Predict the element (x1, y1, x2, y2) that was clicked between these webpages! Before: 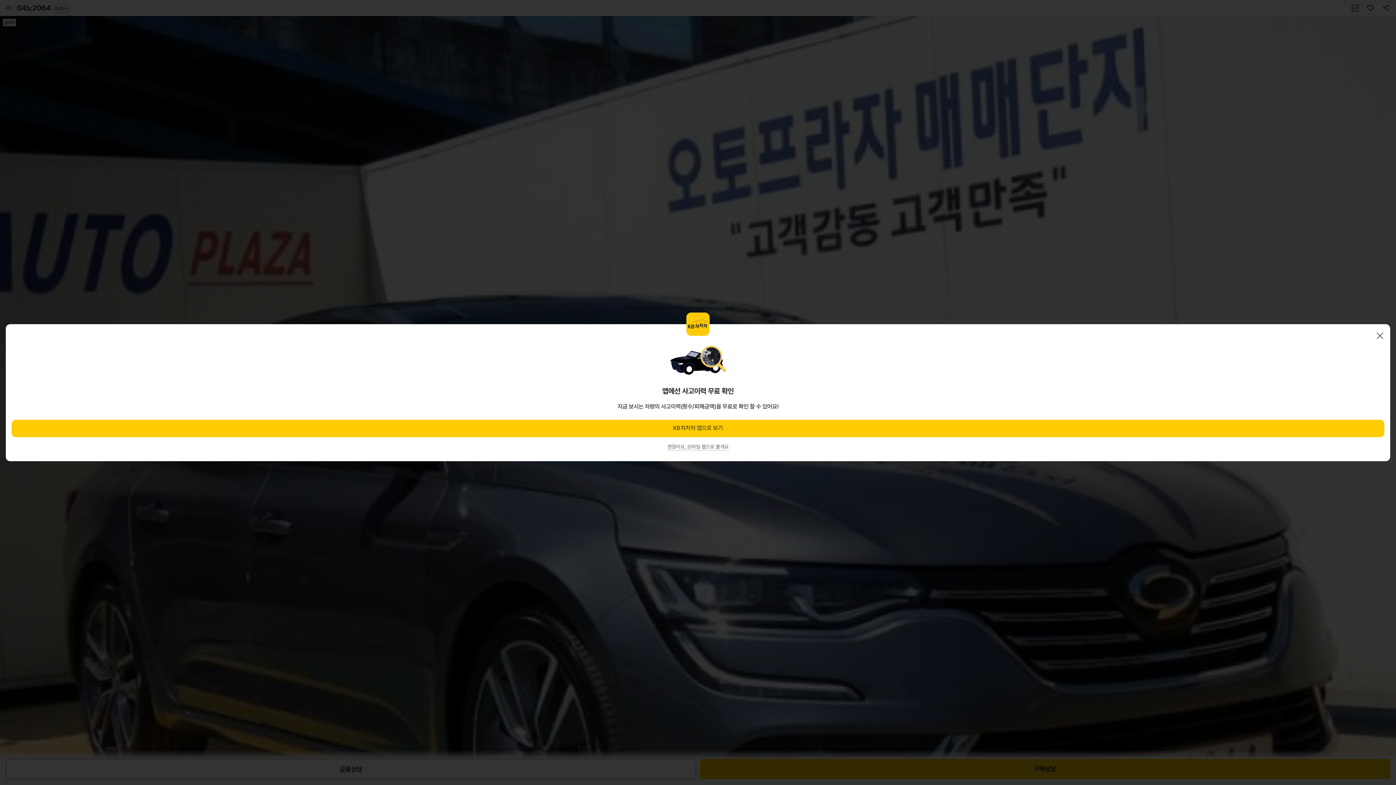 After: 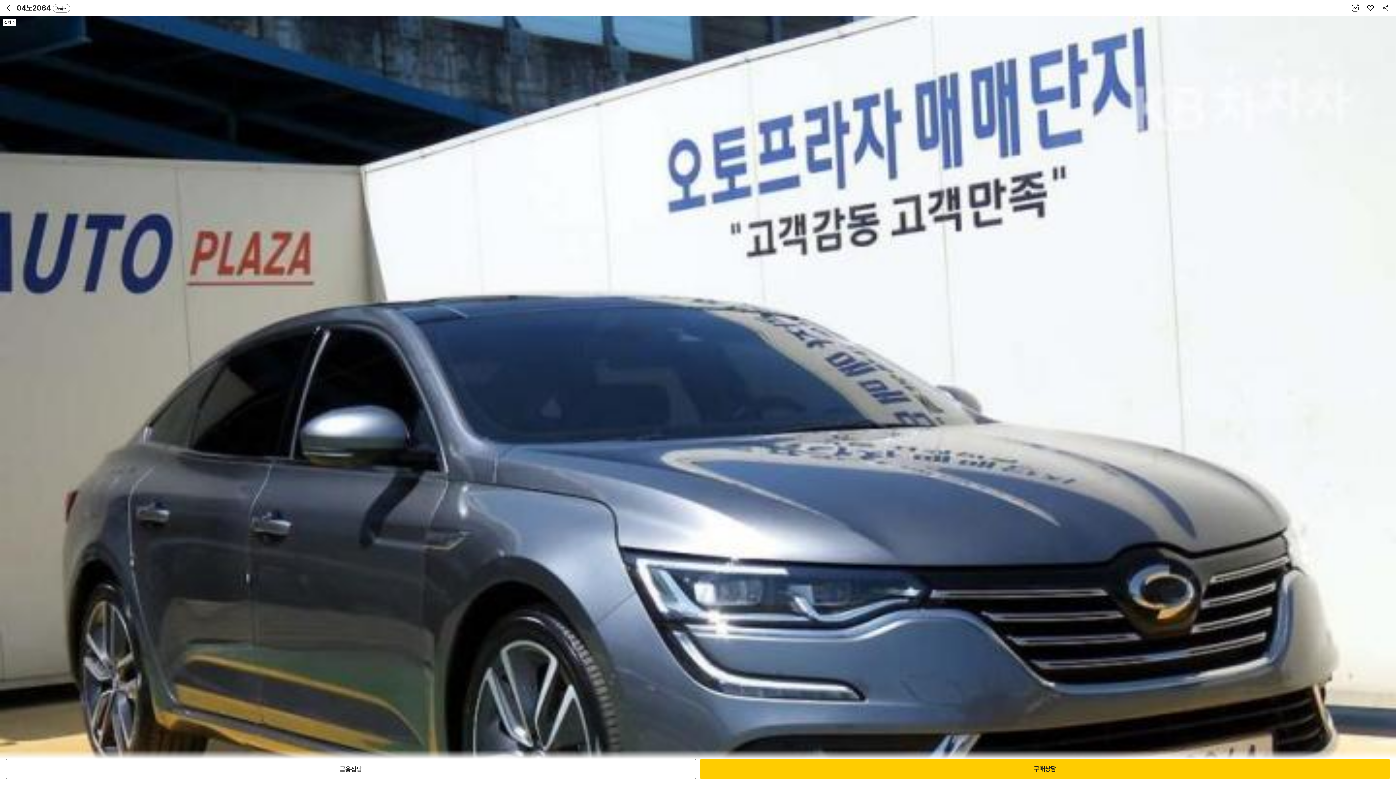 Action: bbox: (11, 419, 1384, 437) label: KB차차차 앱으로 보기